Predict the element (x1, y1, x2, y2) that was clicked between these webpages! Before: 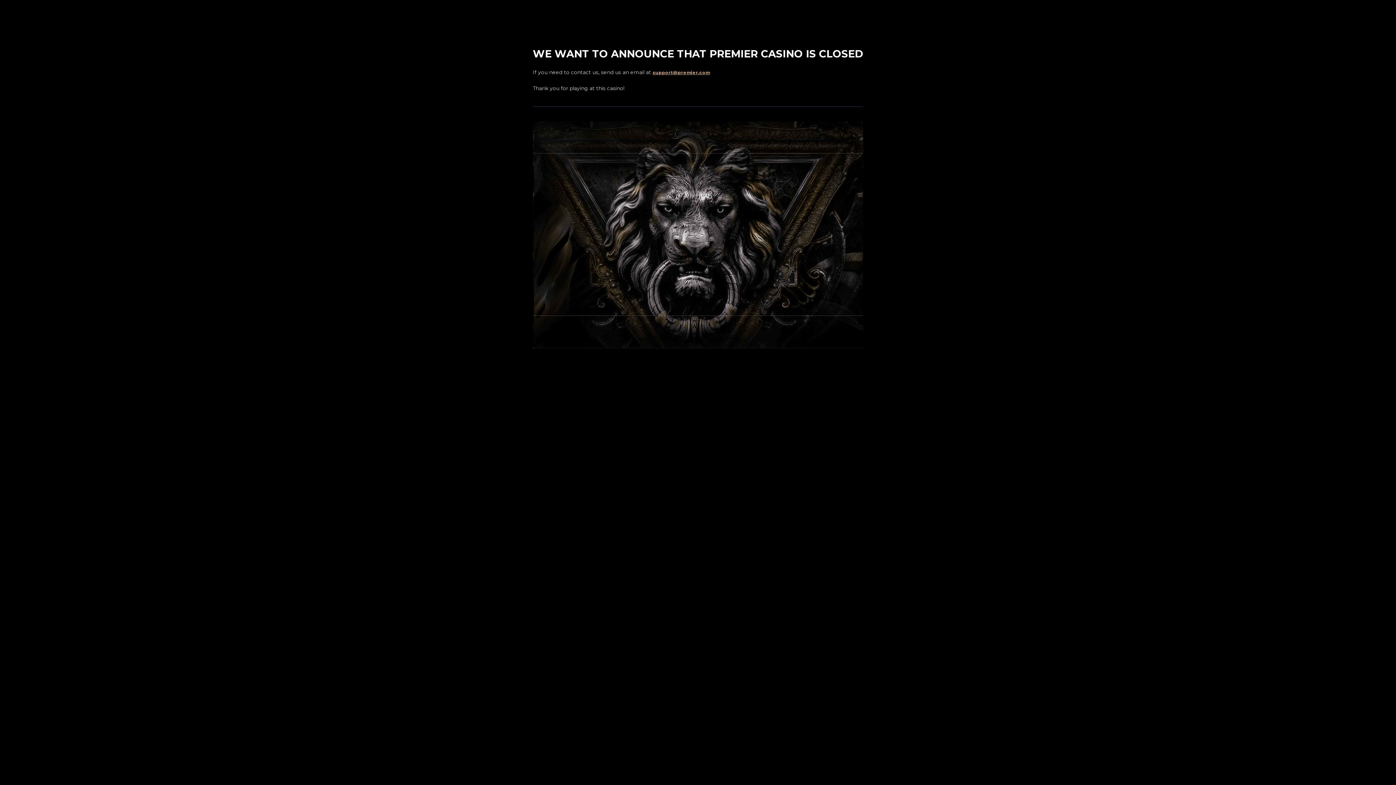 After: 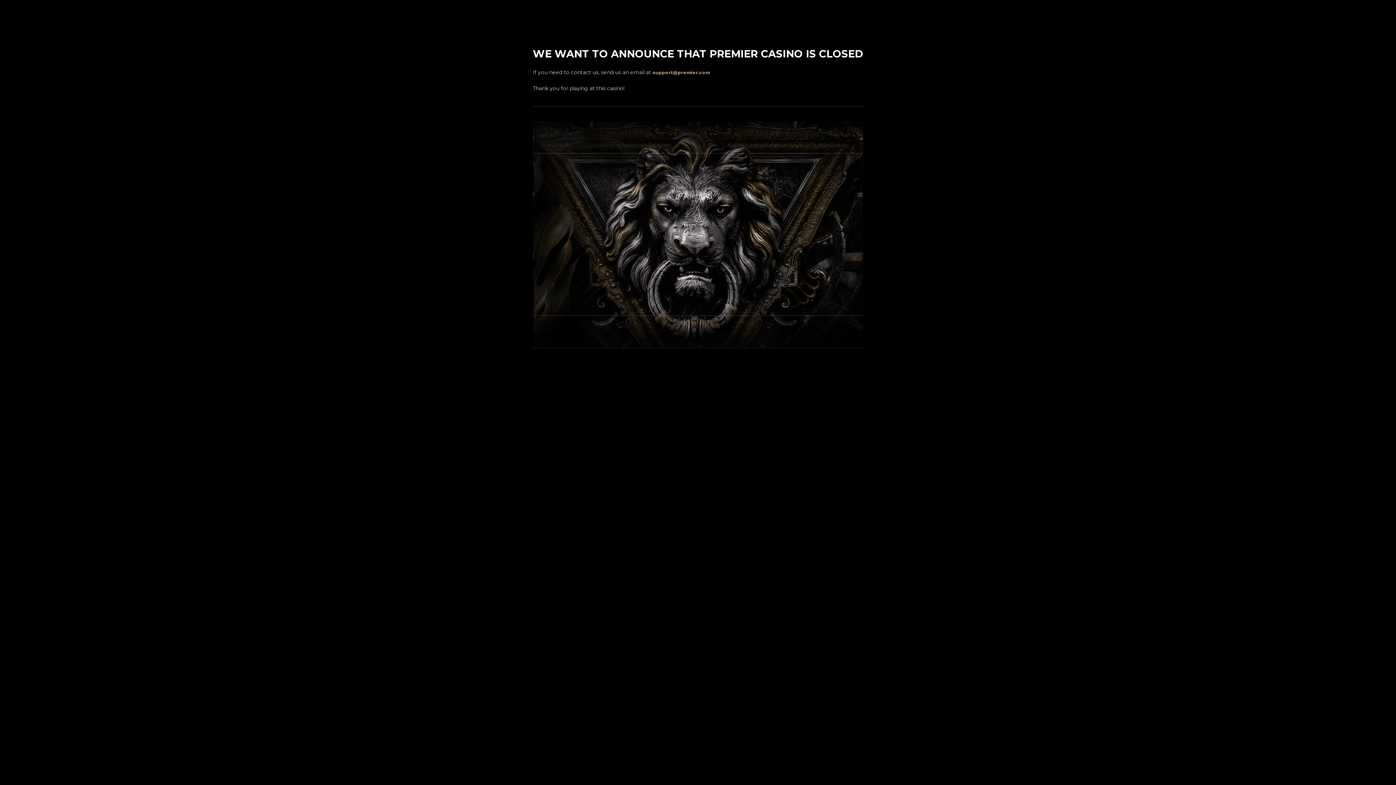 Action: label: support@premier.com bbox: (652, 69, 710, 75)